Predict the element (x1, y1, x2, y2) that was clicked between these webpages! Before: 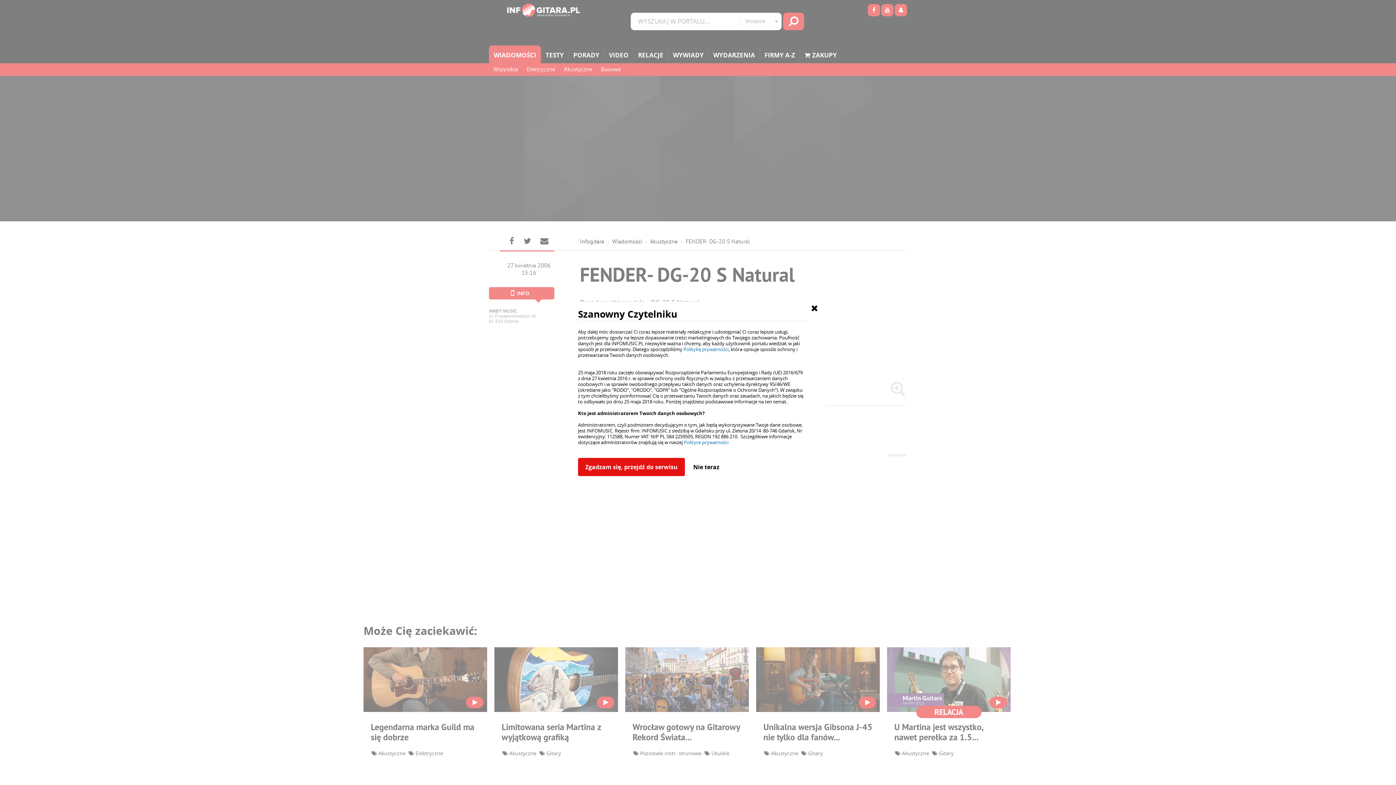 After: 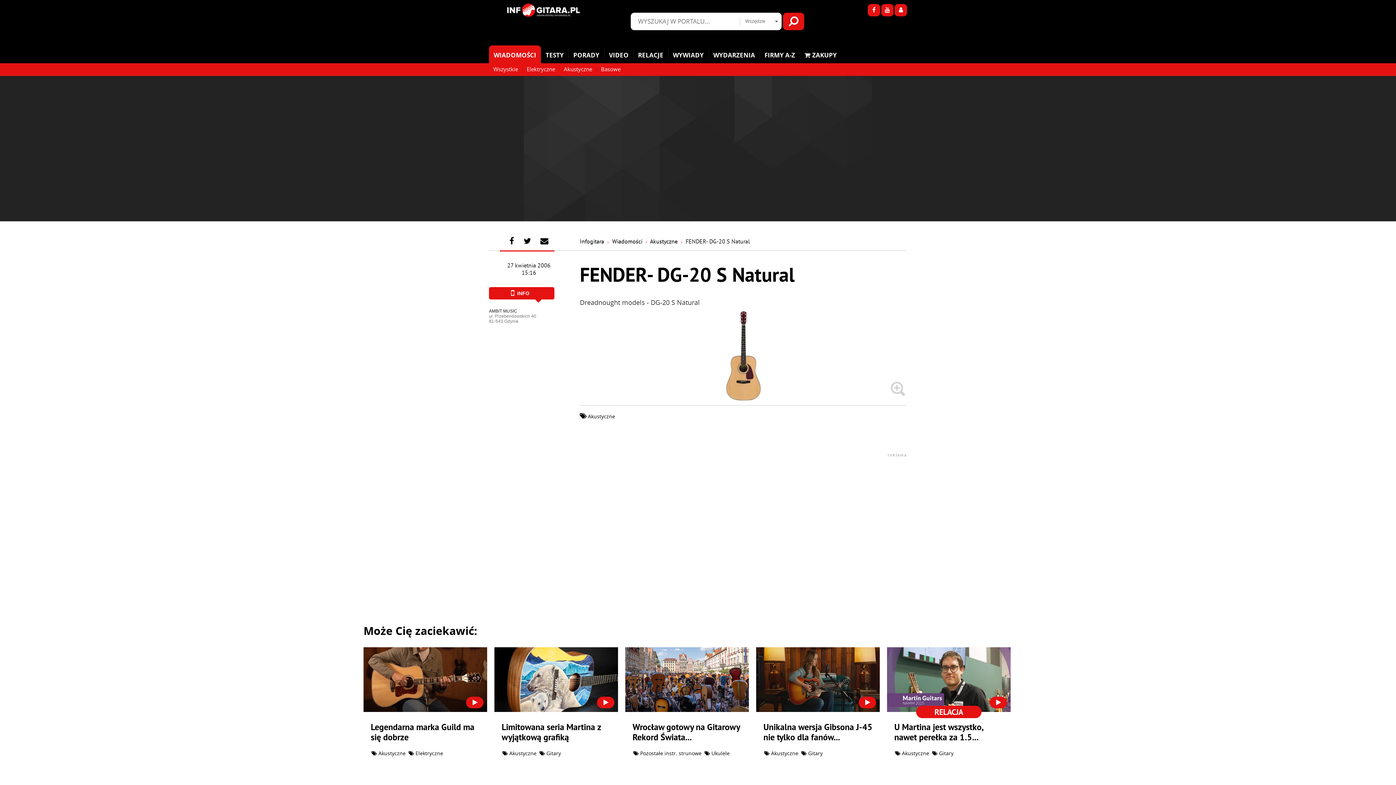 Action: bbox: (578, 458, 685, 476) label: Zgadzam się, przejdź do serwisu